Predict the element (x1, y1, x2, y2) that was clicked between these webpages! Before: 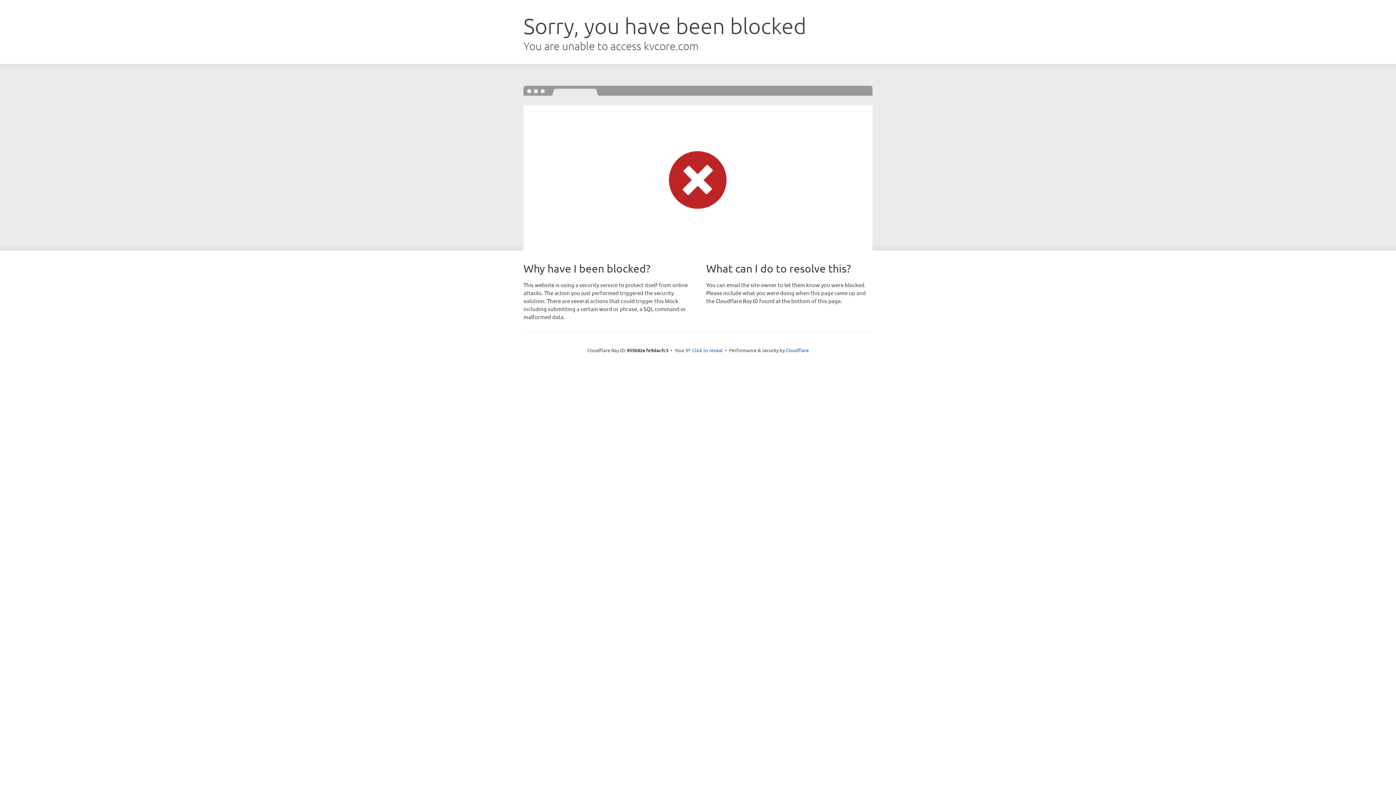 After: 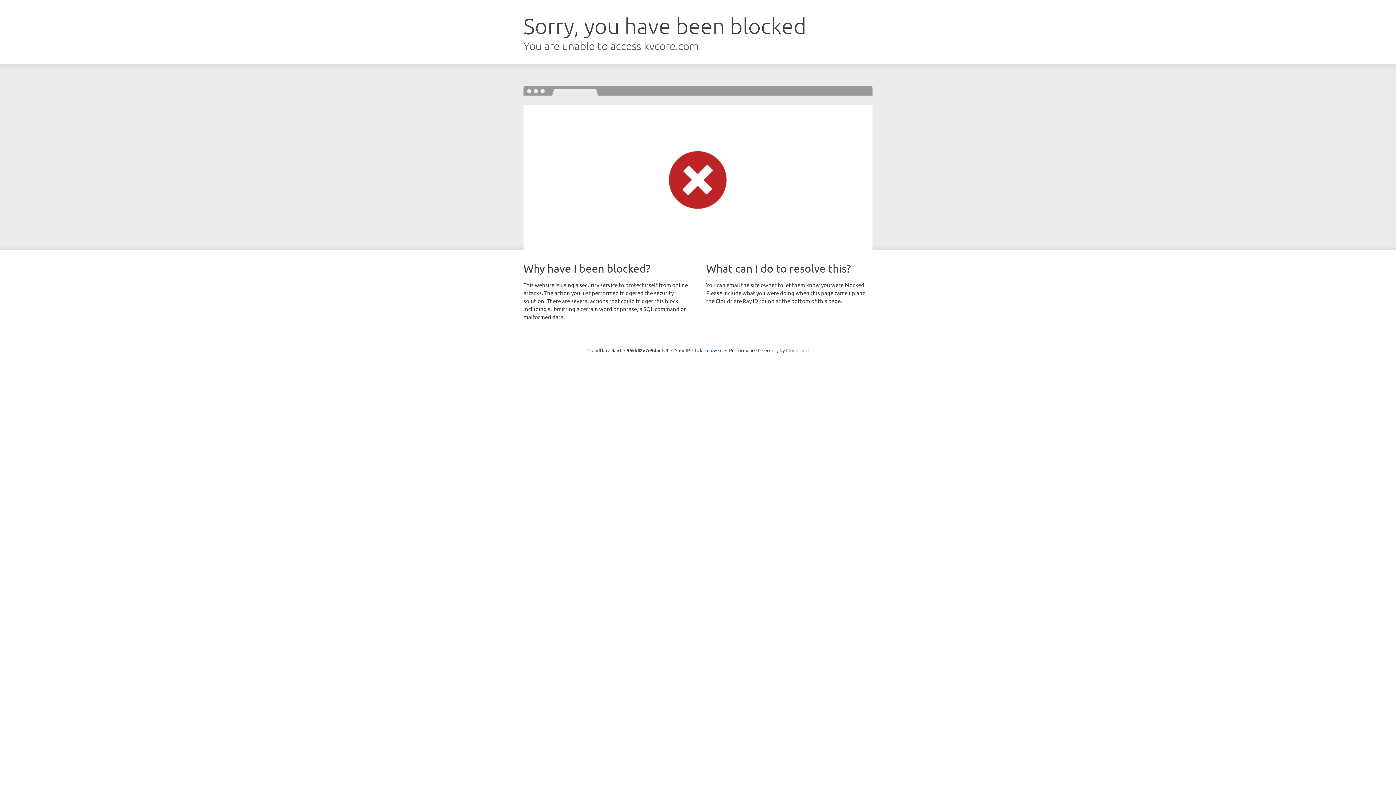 Action: bbox: (786, 347, 808, 353) label: Cloudflare